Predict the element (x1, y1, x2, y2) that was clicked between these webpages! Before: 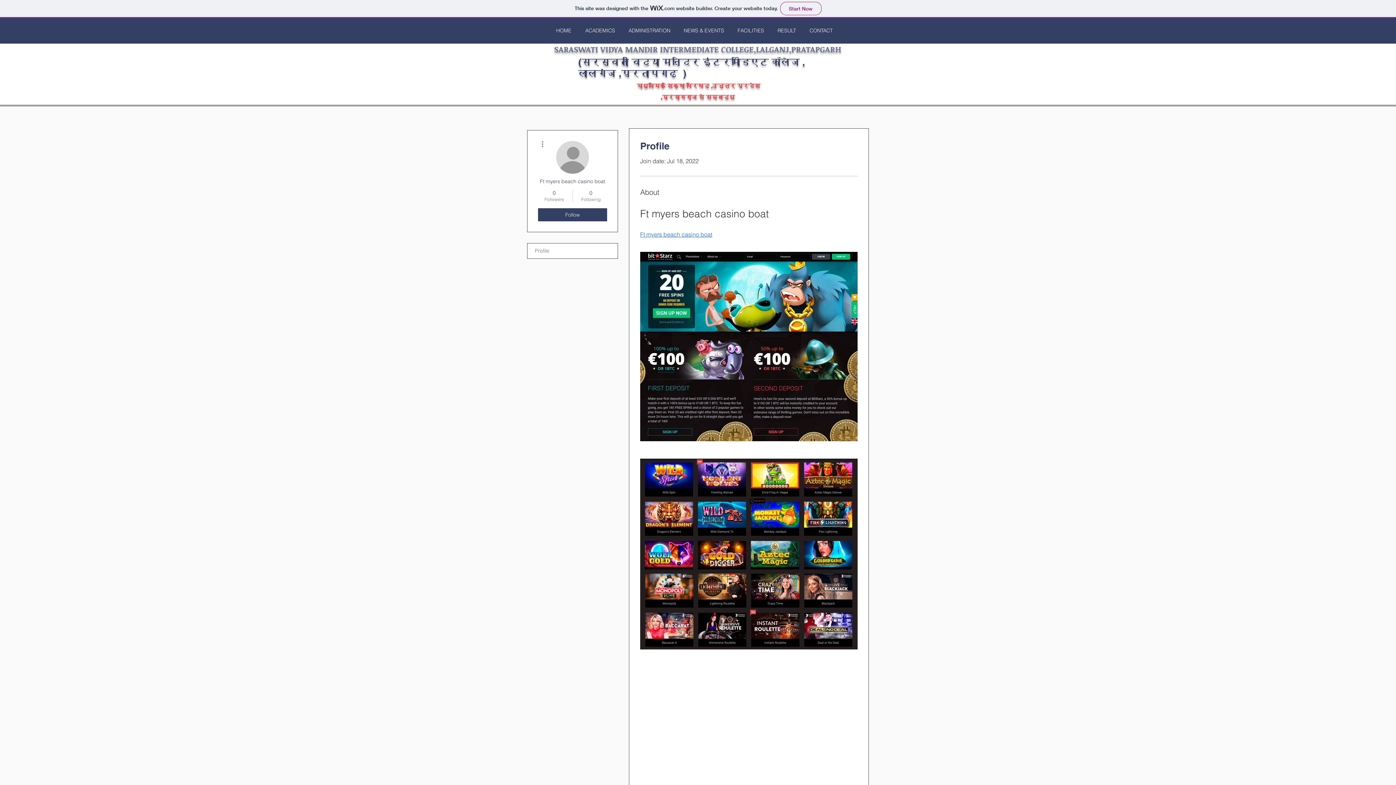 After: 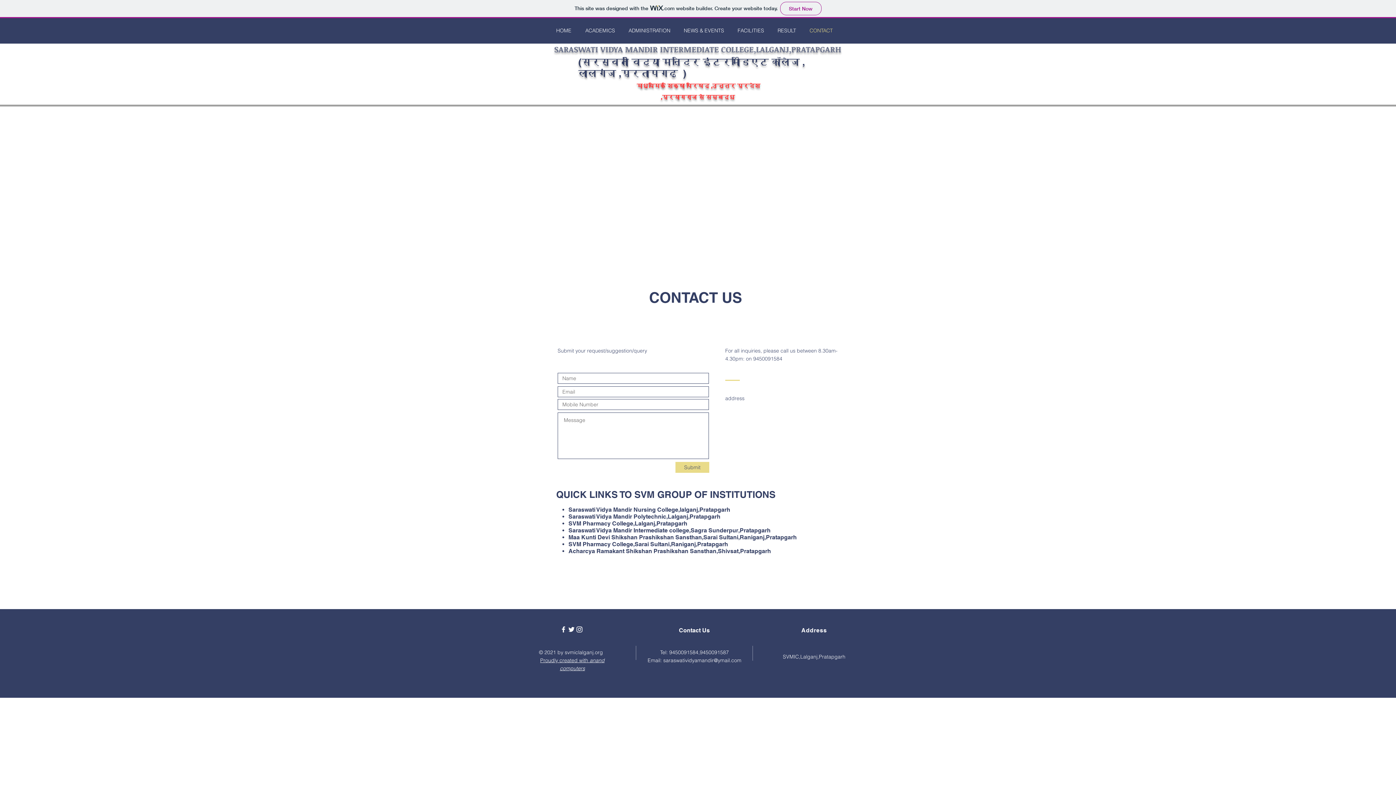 Action: bbox: (801, 21, 838, 39) label: CONTACT